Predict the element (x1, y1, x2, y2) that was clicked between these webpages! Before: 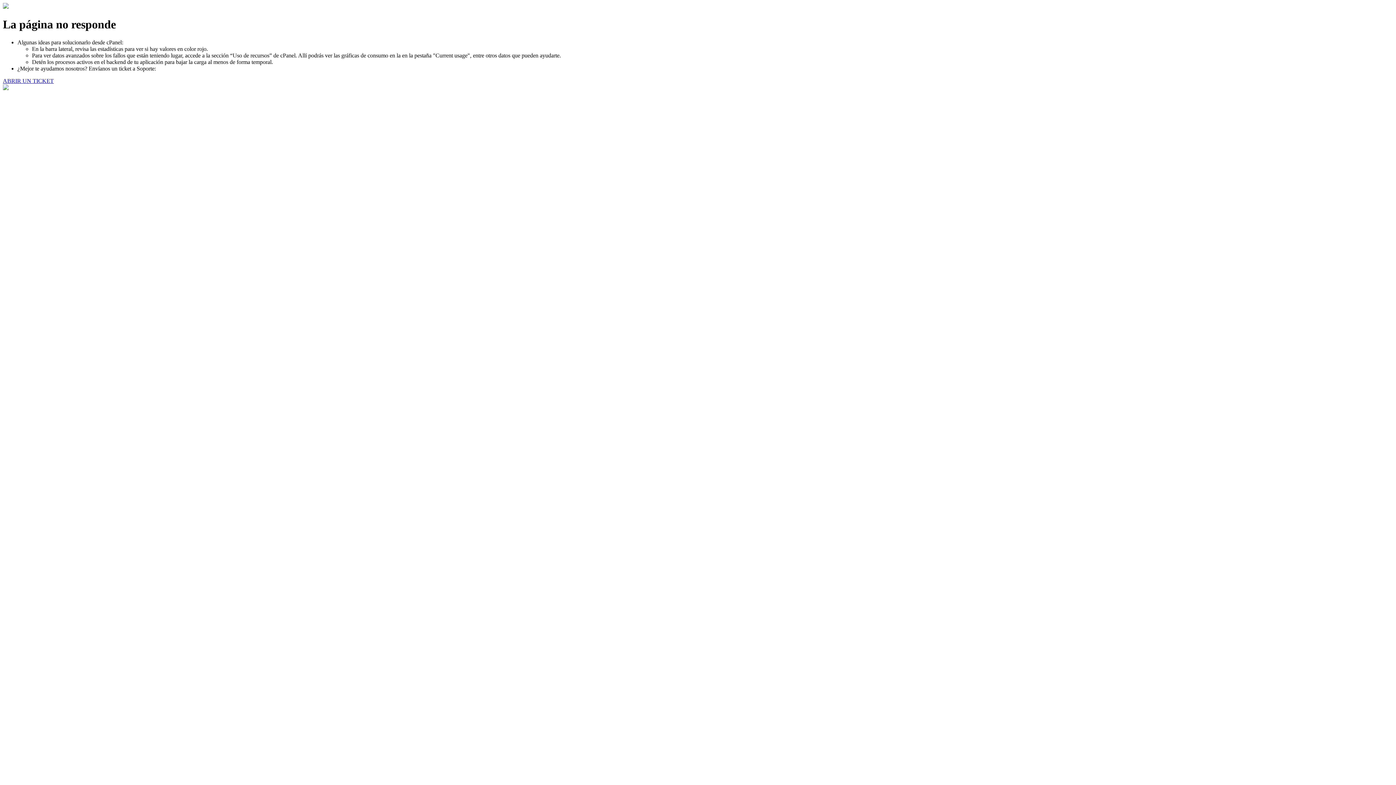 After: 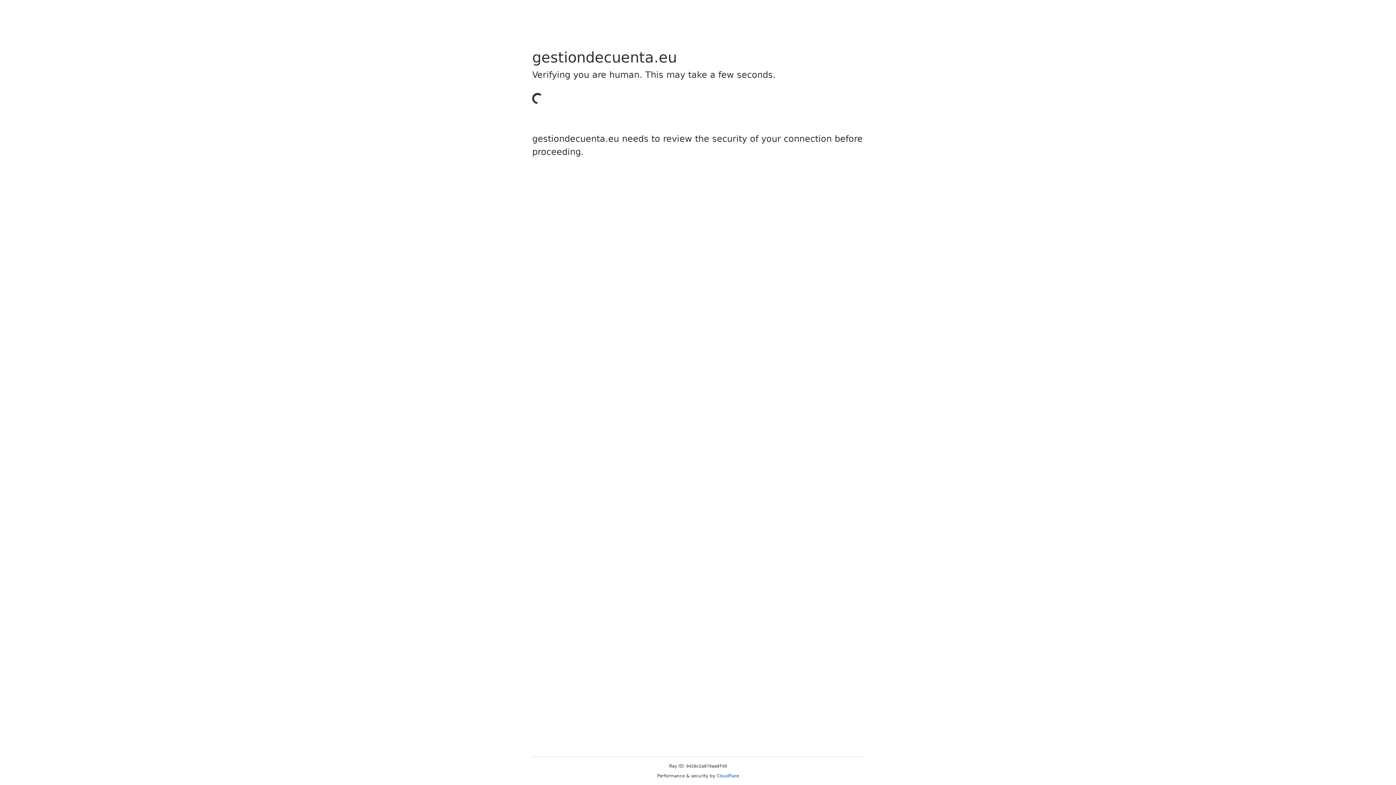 Action: label: ABRIR UN TICKET bbox: (2, 77, 53, 83)